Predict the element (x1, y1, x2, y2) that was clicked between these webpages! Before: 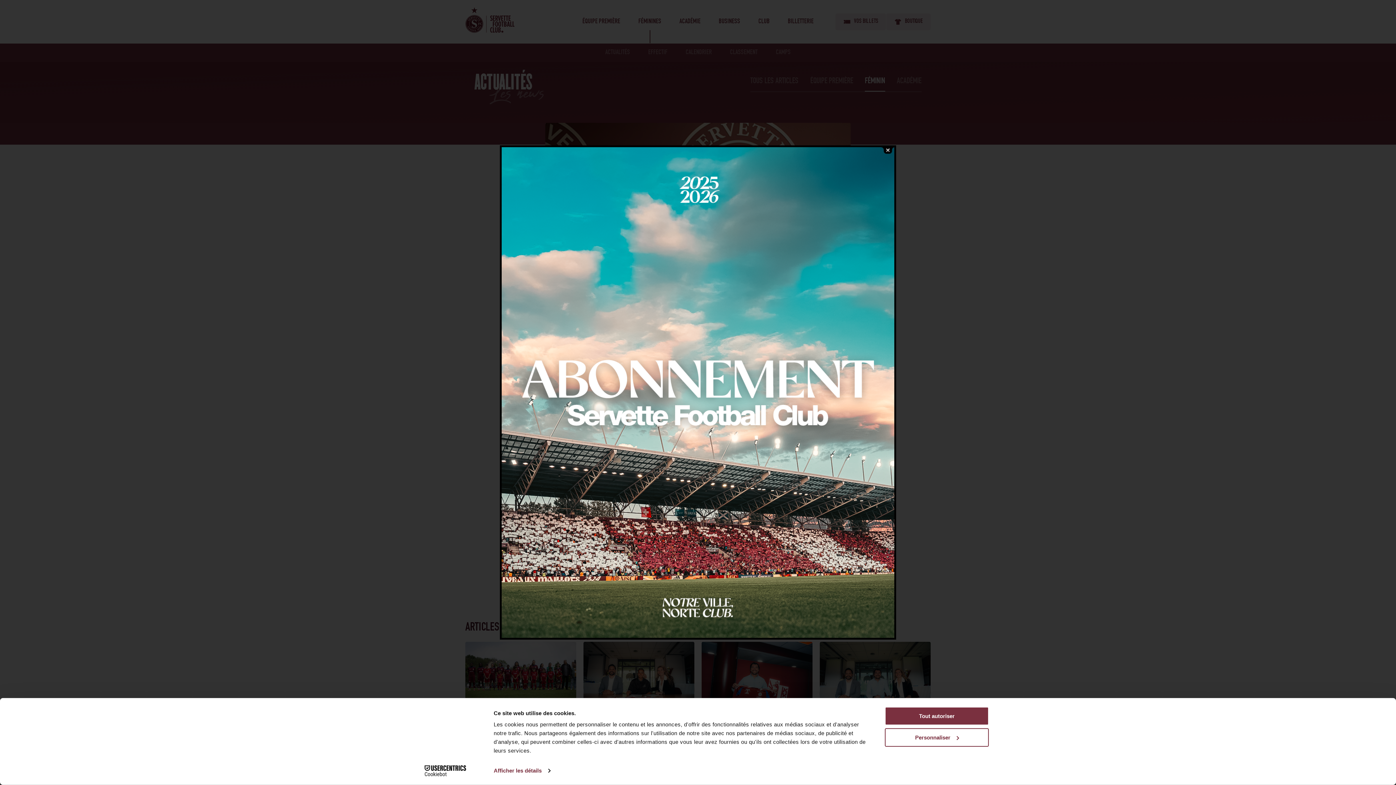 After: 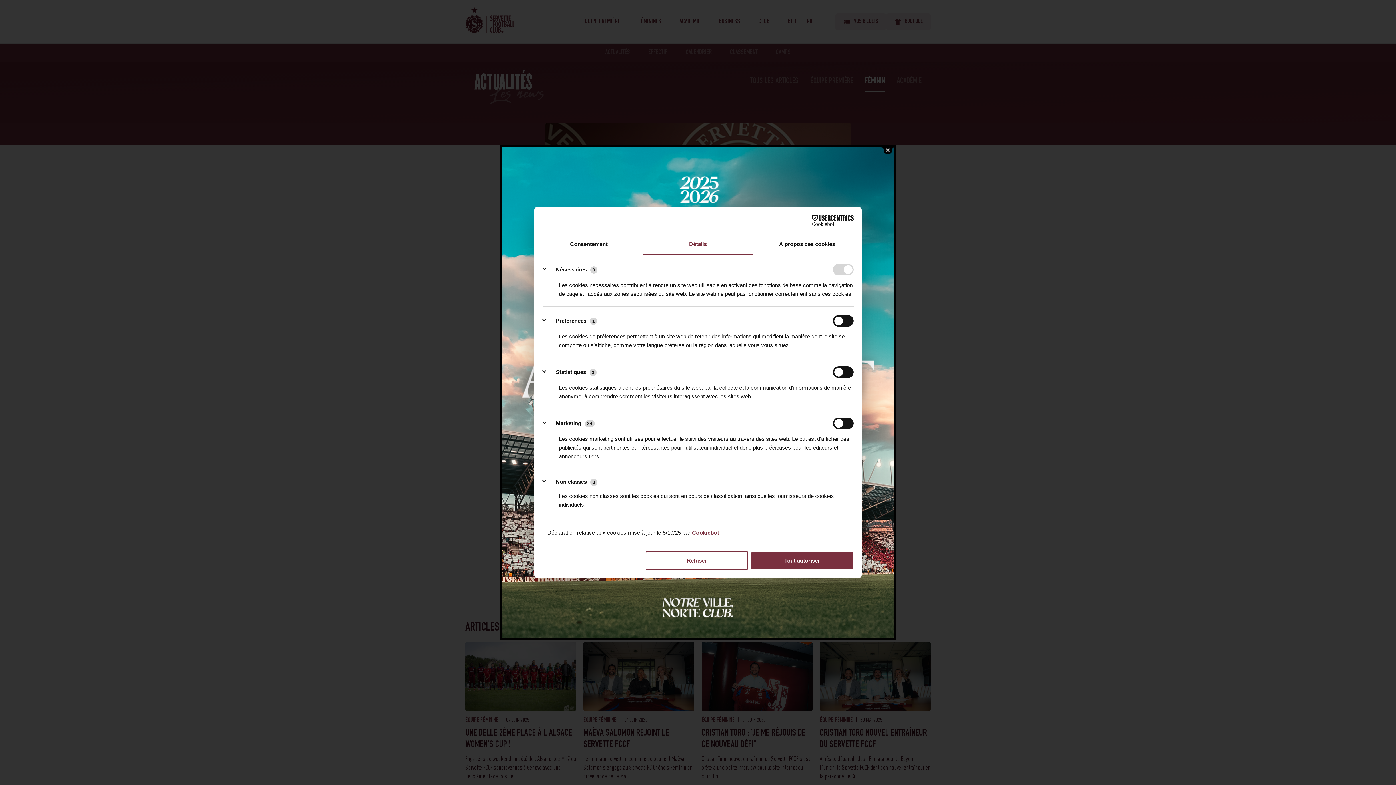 Action: bbox: (493, 765, 550, 776) label: Afficher les détails